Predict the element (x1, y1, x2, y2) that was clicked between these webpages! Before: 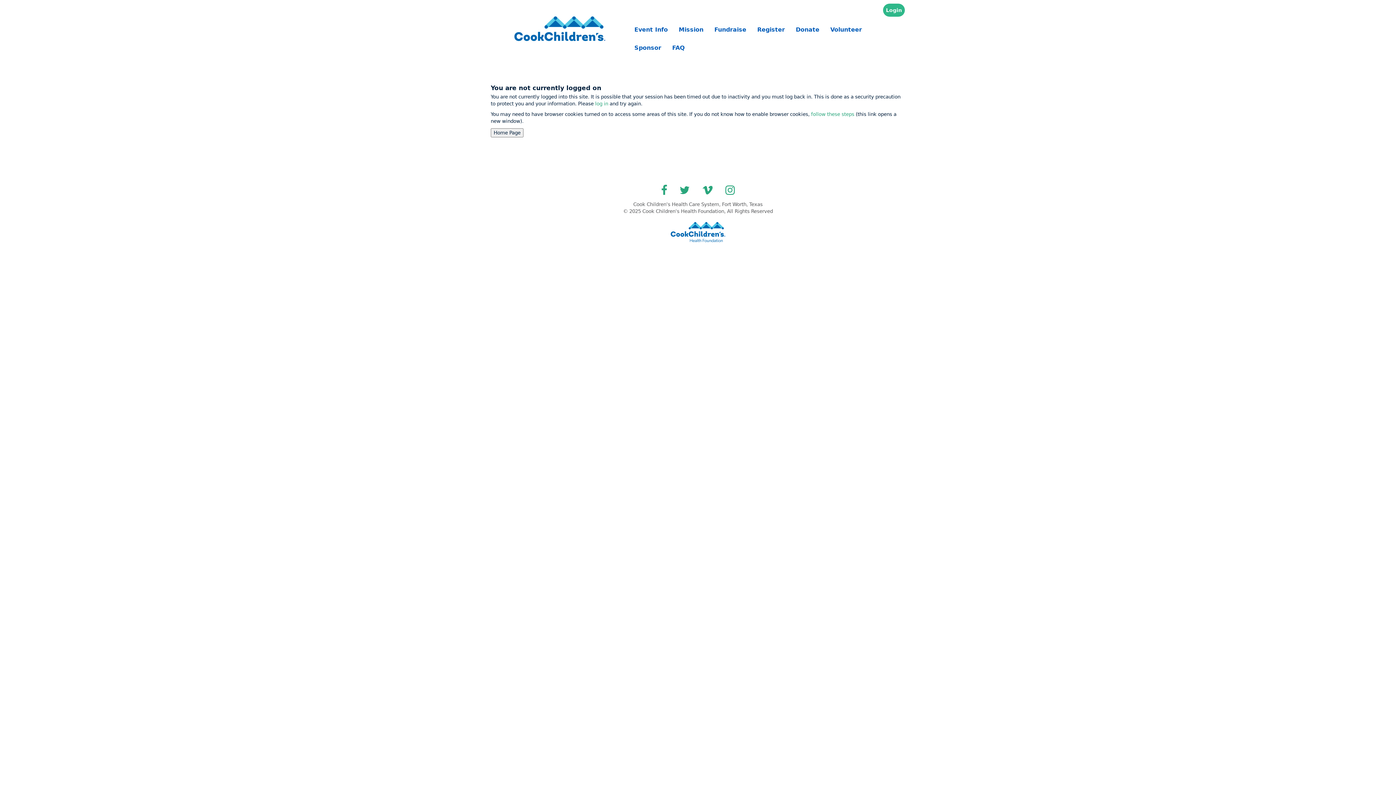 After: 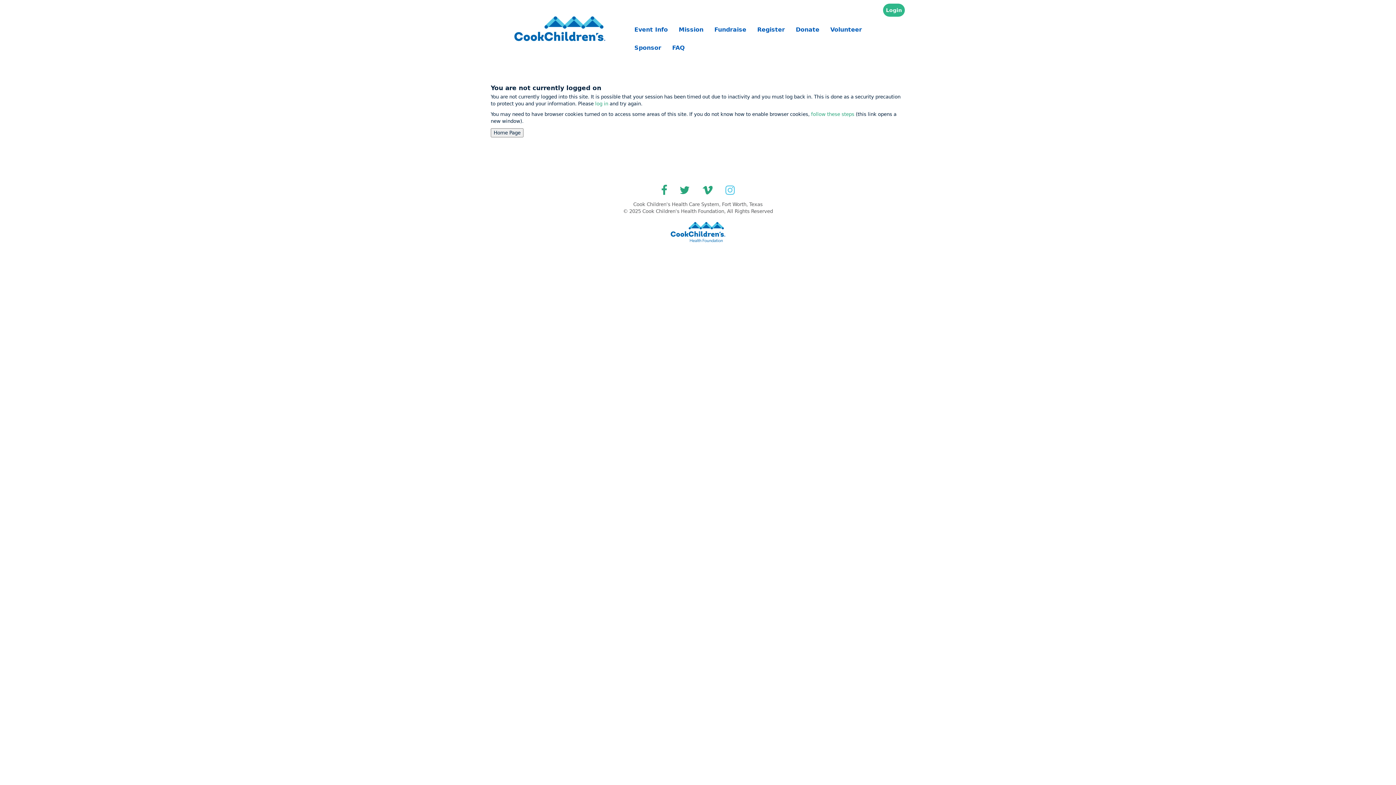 Action: bbox: (720, 179, 740, 201)